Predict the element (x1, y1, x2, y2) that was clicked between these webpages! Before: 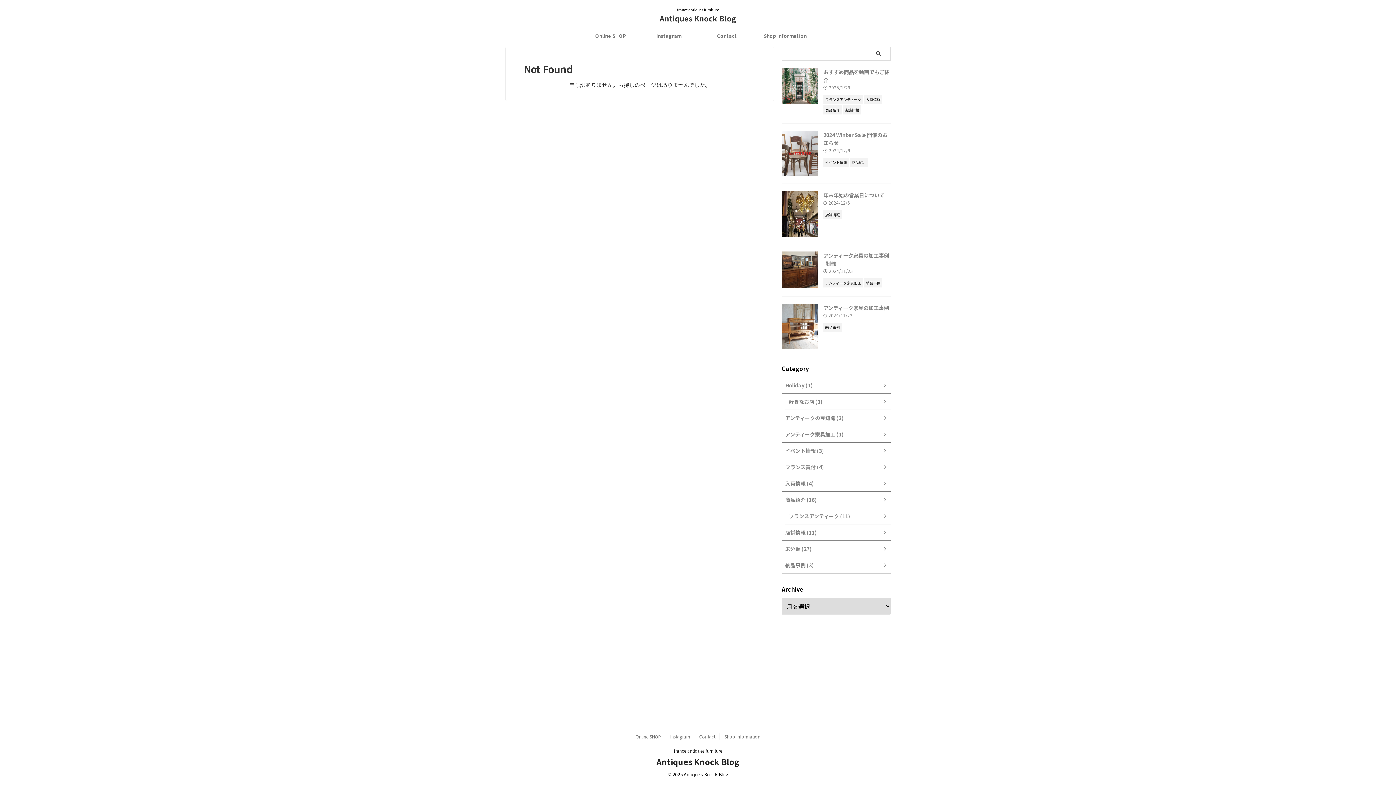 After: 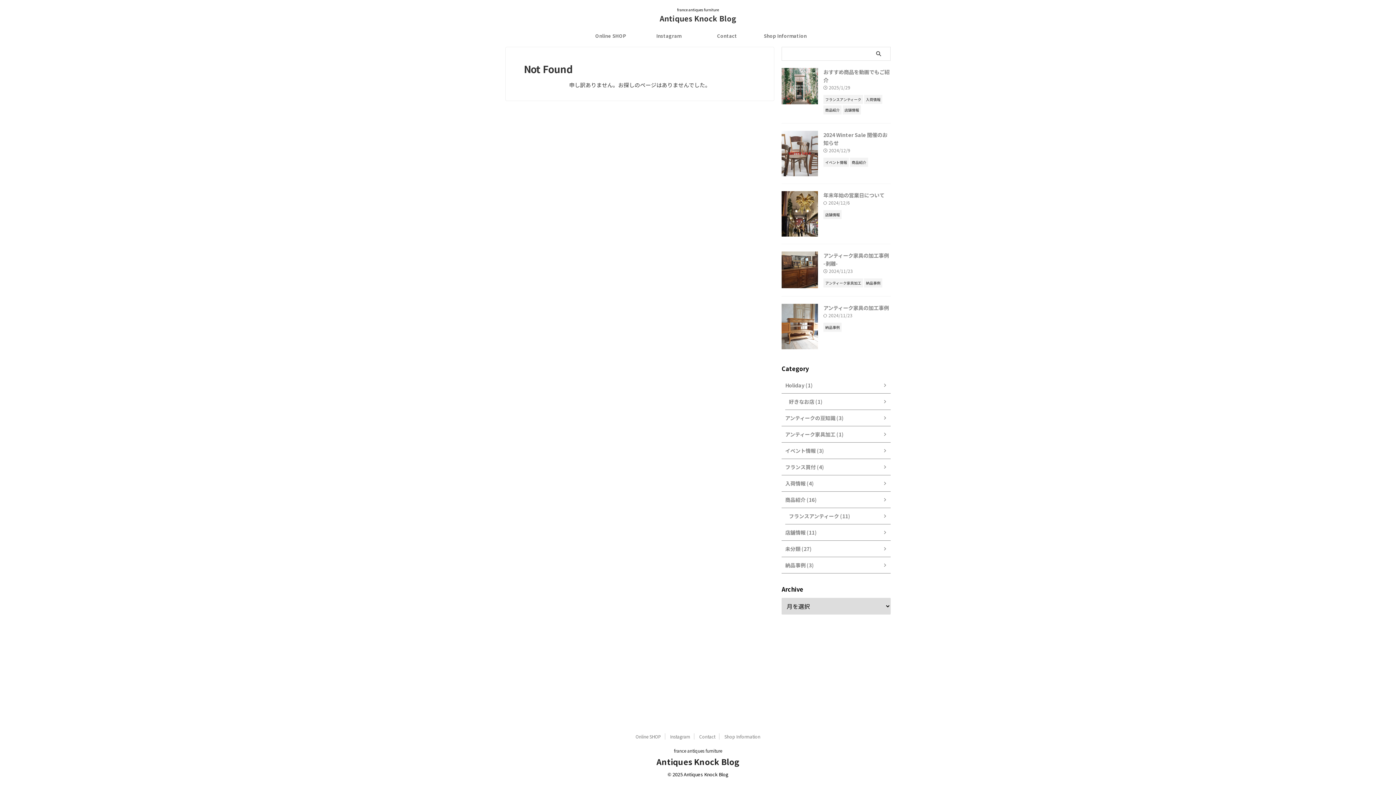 Action: bbox: (581, 28, 640, 43) label: Online SHOP